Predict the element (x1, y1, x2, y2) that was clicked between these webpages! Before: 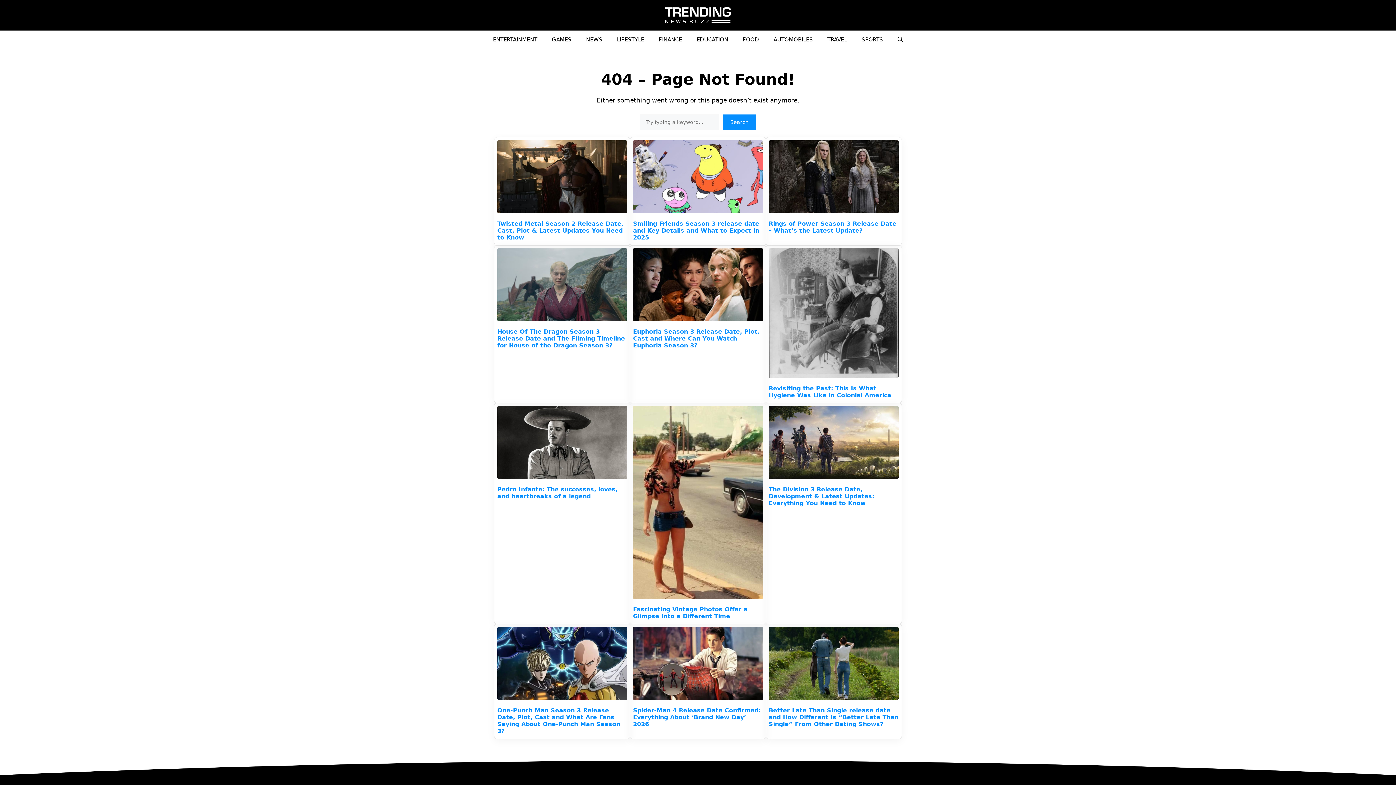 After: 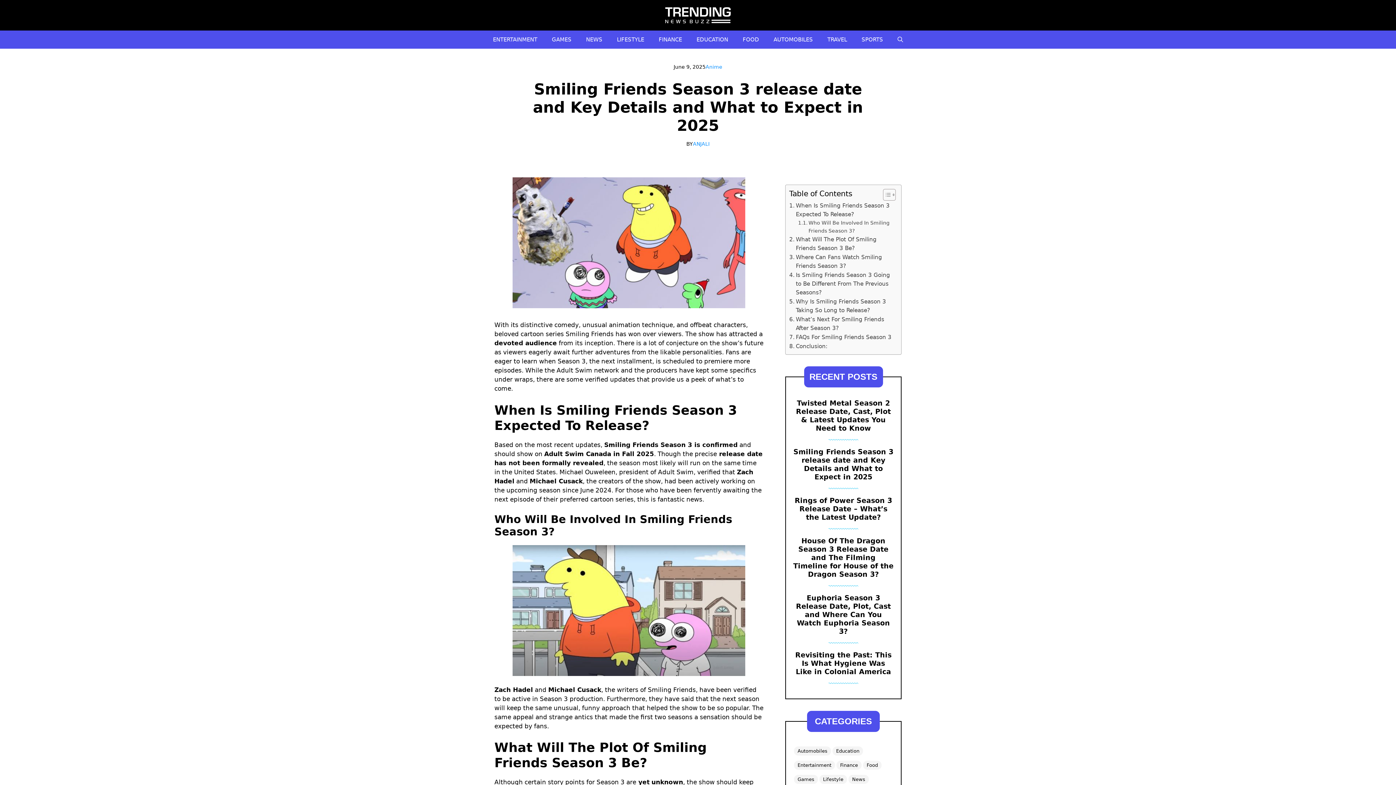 Action: bbox: (633, 220, 759, 241) label: Smiling Friends Season 3 release date and Key Details and What to Expect in 2025